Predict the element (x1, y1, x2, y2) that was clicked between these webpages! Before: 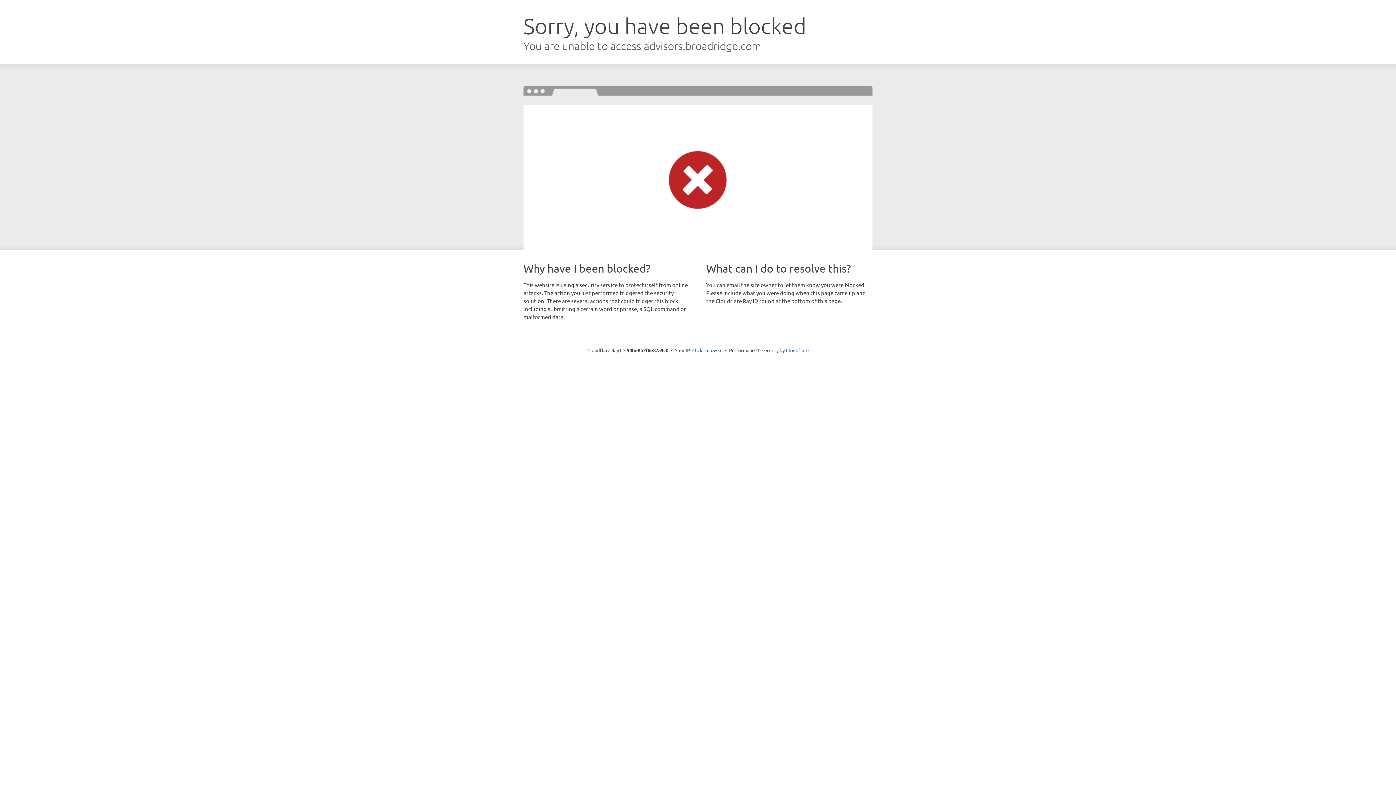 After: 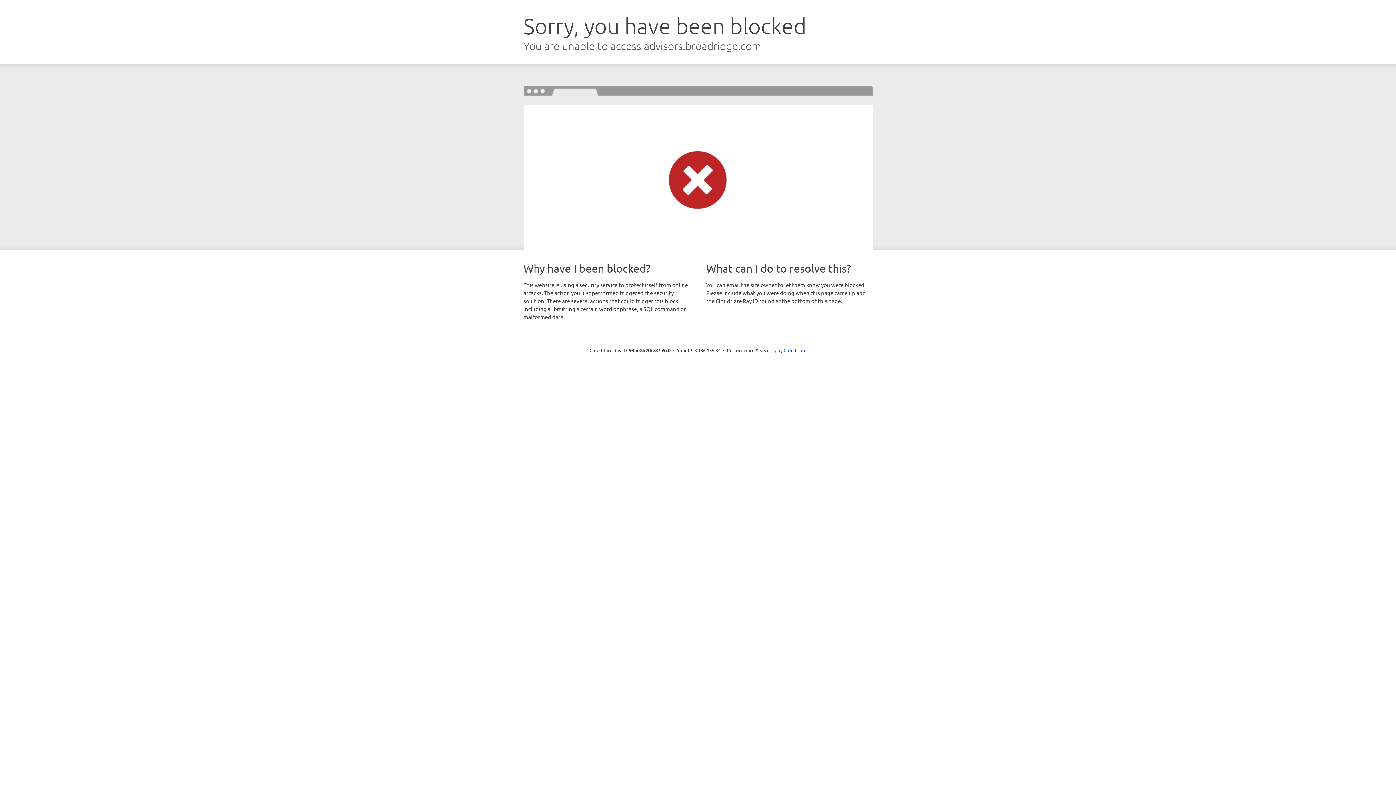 Action: bbox: (692, 346, 722, 353) label: Click to reveal